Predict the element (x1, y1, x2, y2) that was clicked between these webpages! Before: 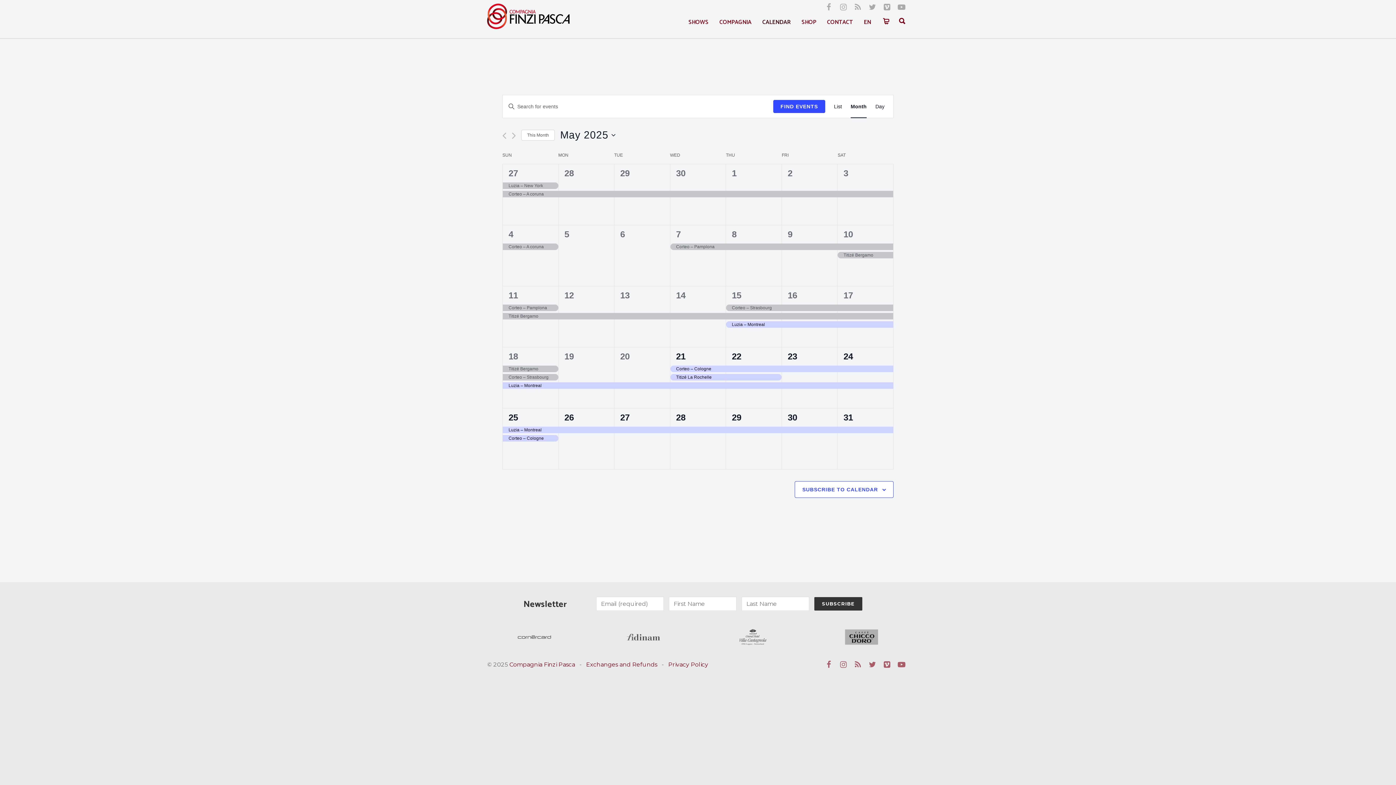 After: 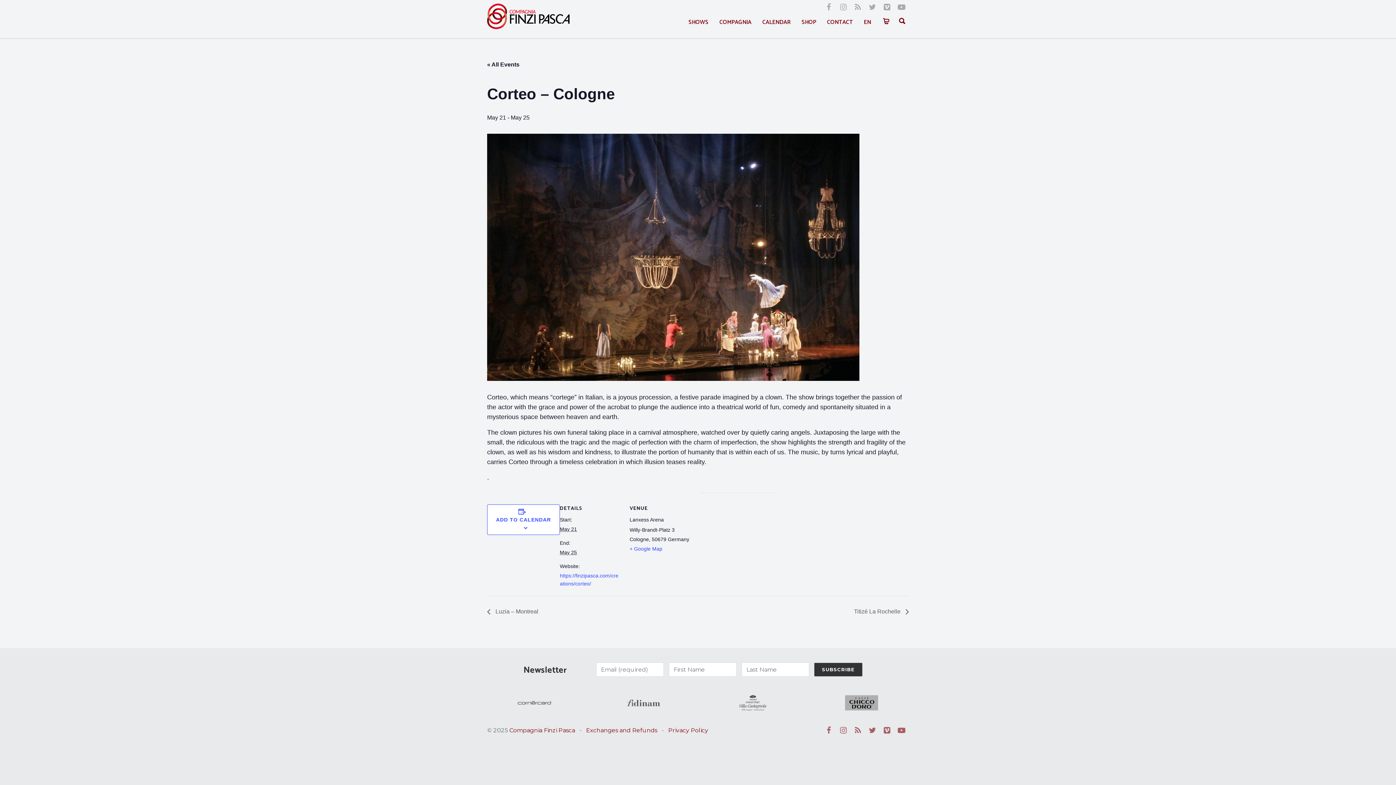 Action: label: Corteo – Cologne bbox: (502, 435, 558, 442)